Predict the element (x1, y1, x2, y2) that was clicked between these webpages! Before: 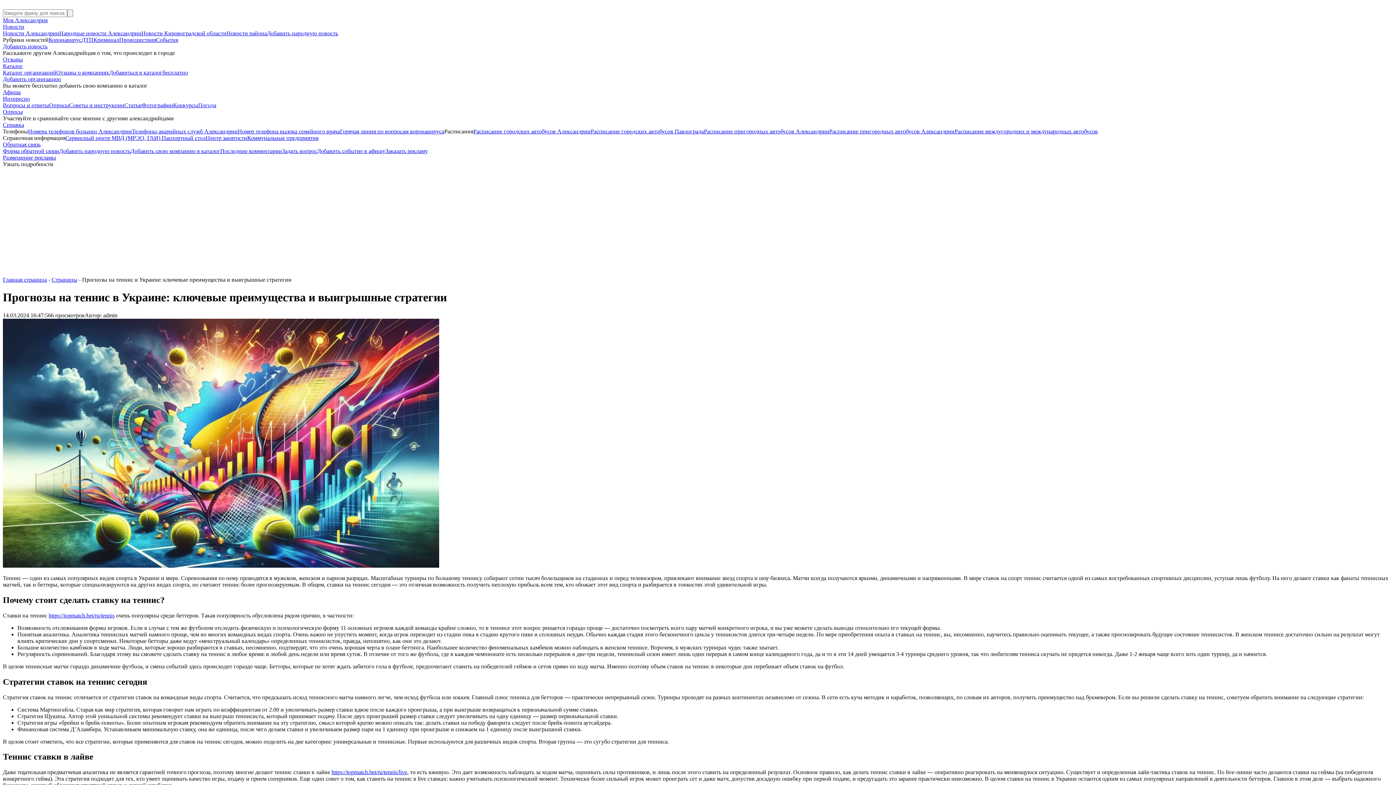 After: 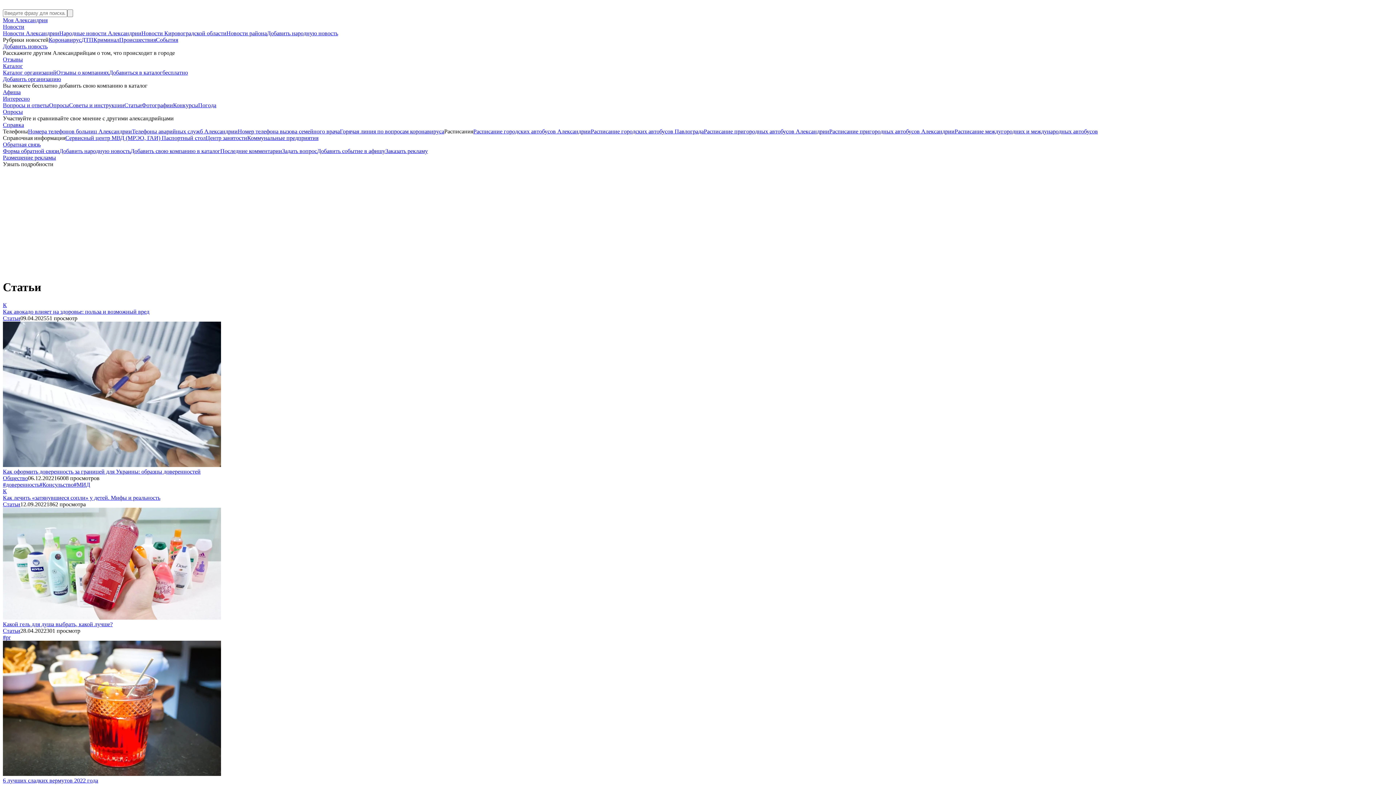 Action: label: Статьи bbox: (124, 102, 141, 108)